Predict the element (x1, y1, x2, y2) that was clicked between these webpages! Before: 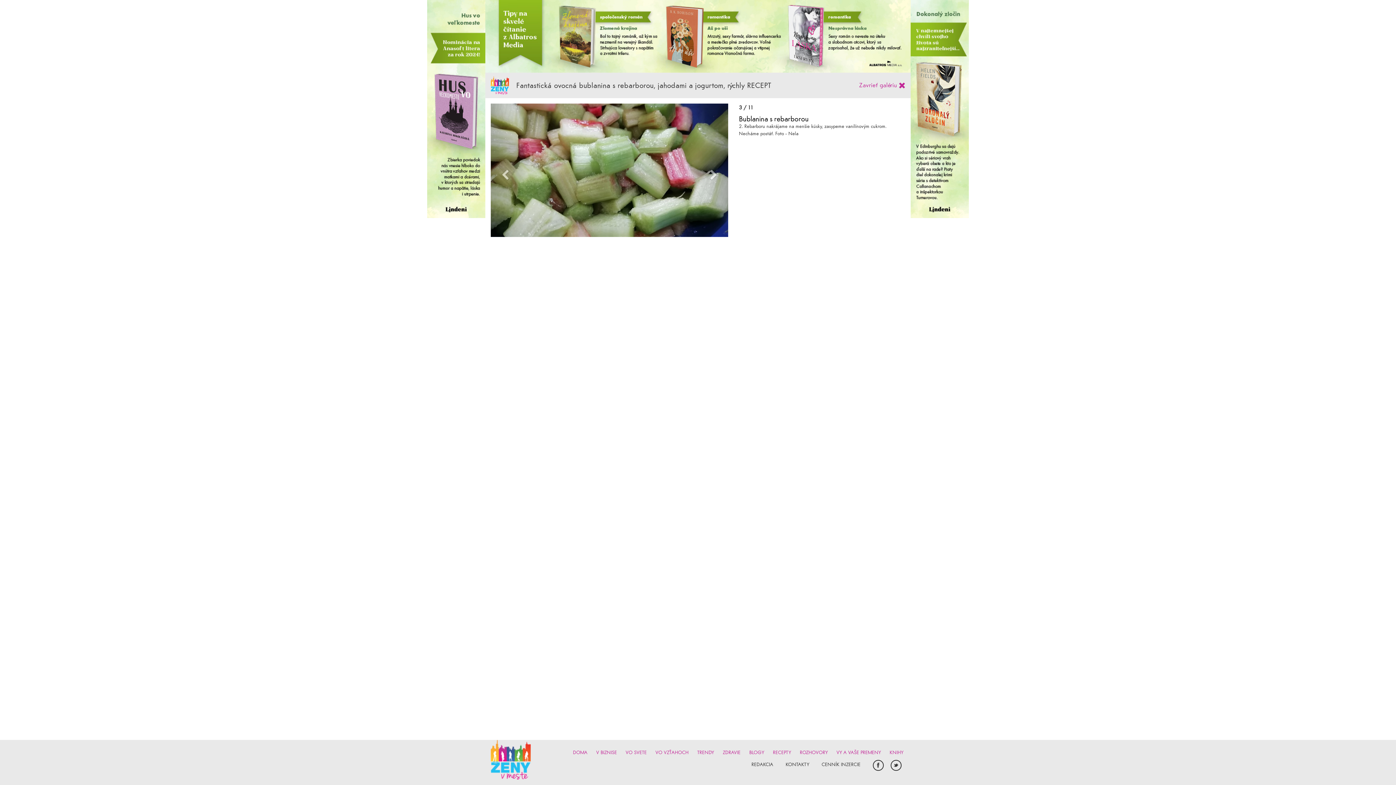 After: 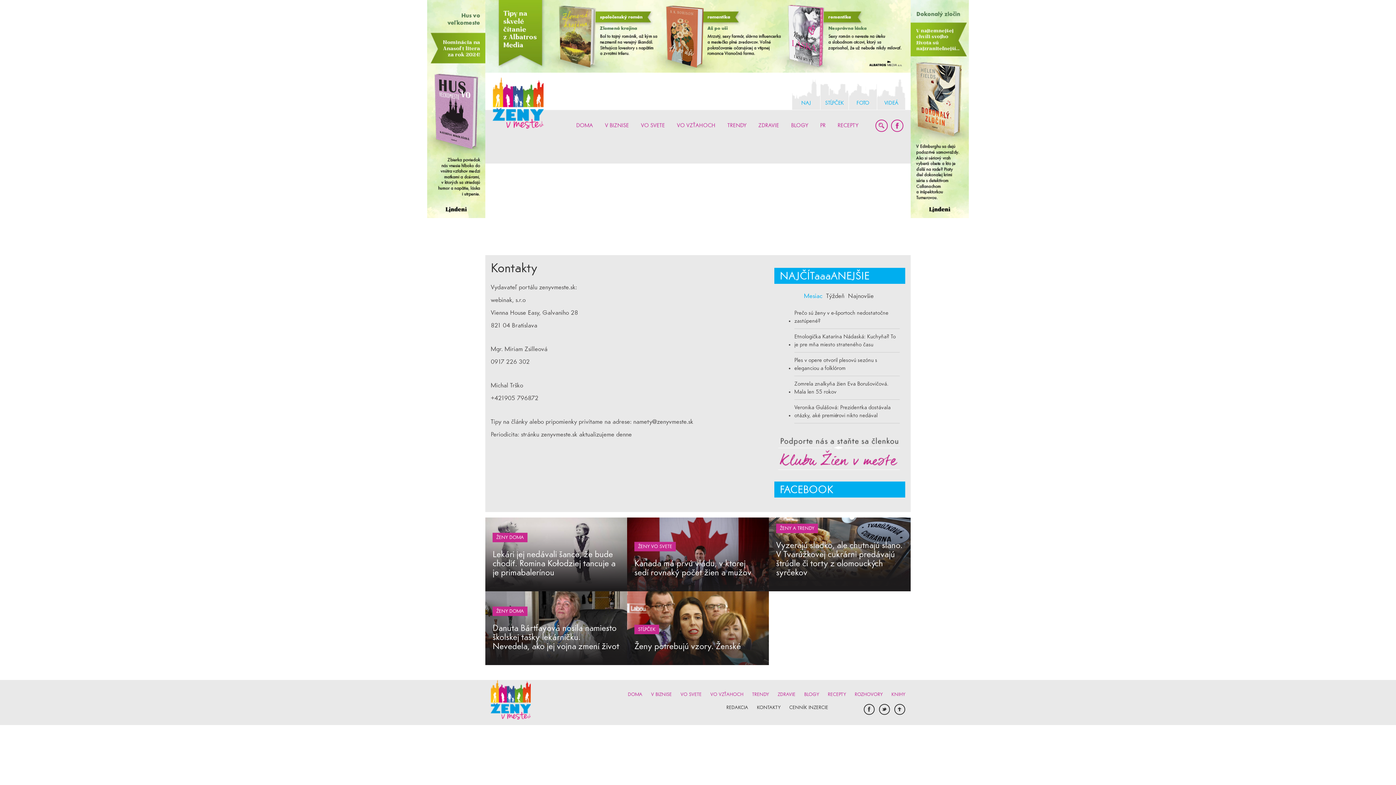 Action: bbox: (785, 761, 809, 768) label: KONTAKTY